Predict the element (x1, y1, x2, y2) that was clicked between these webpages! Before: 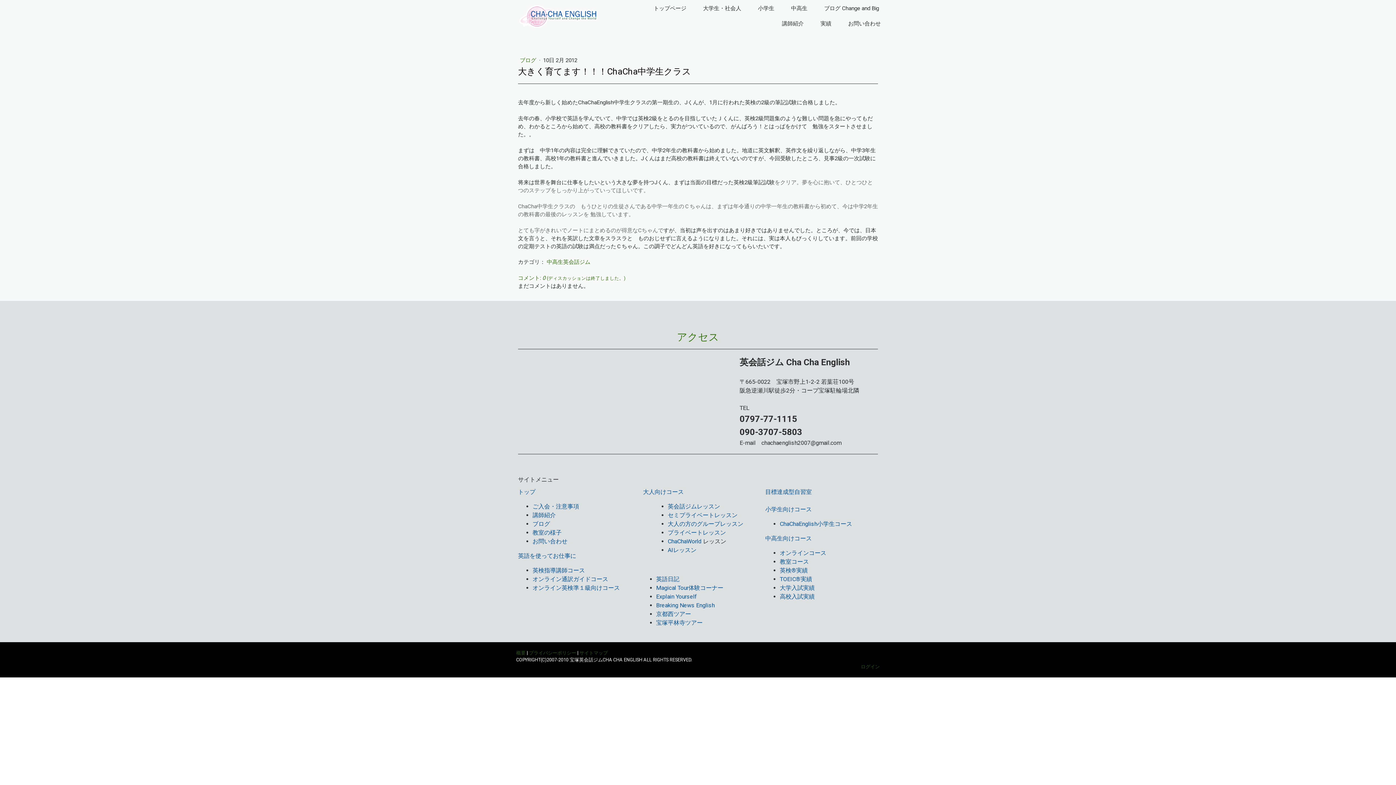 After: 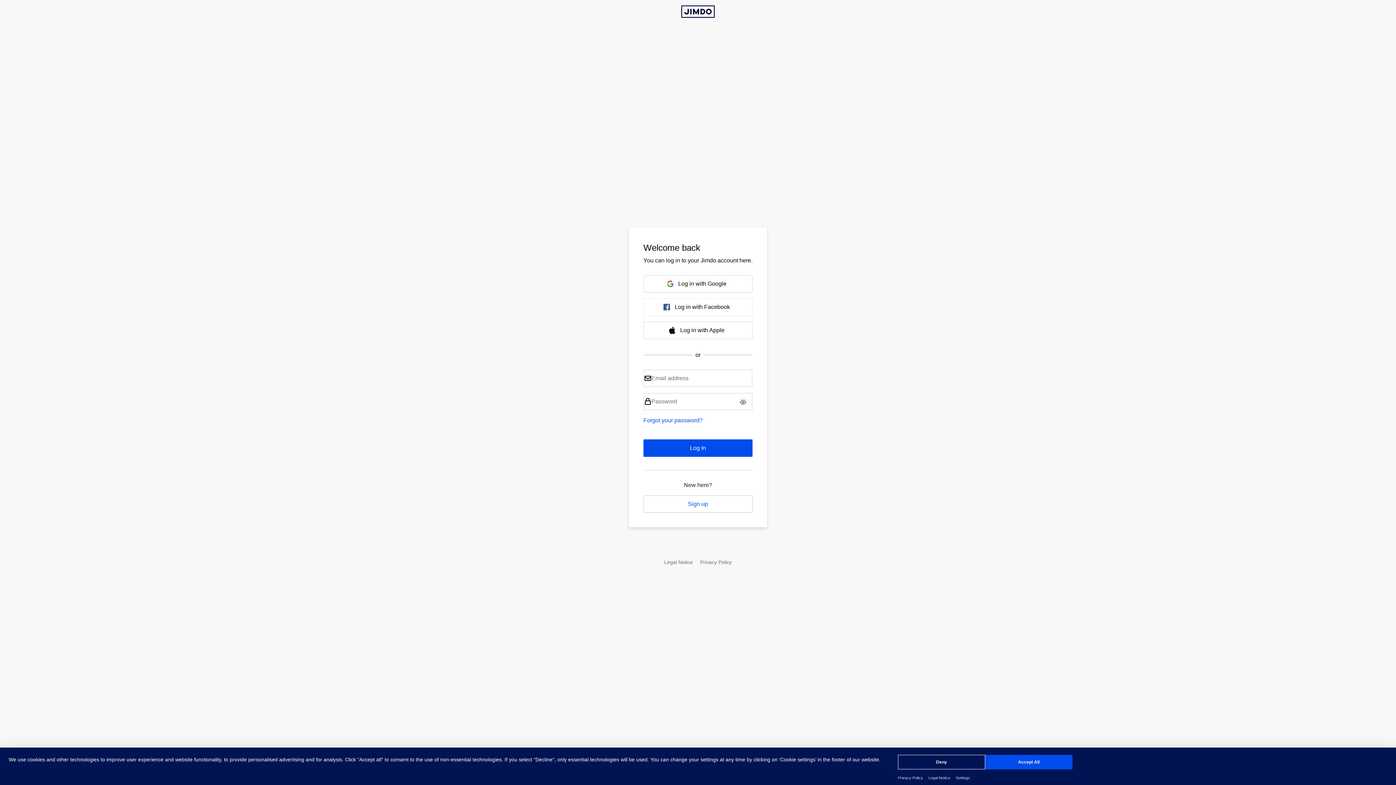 Action: bbox: (861, 664, 880, 669) label: ログイン